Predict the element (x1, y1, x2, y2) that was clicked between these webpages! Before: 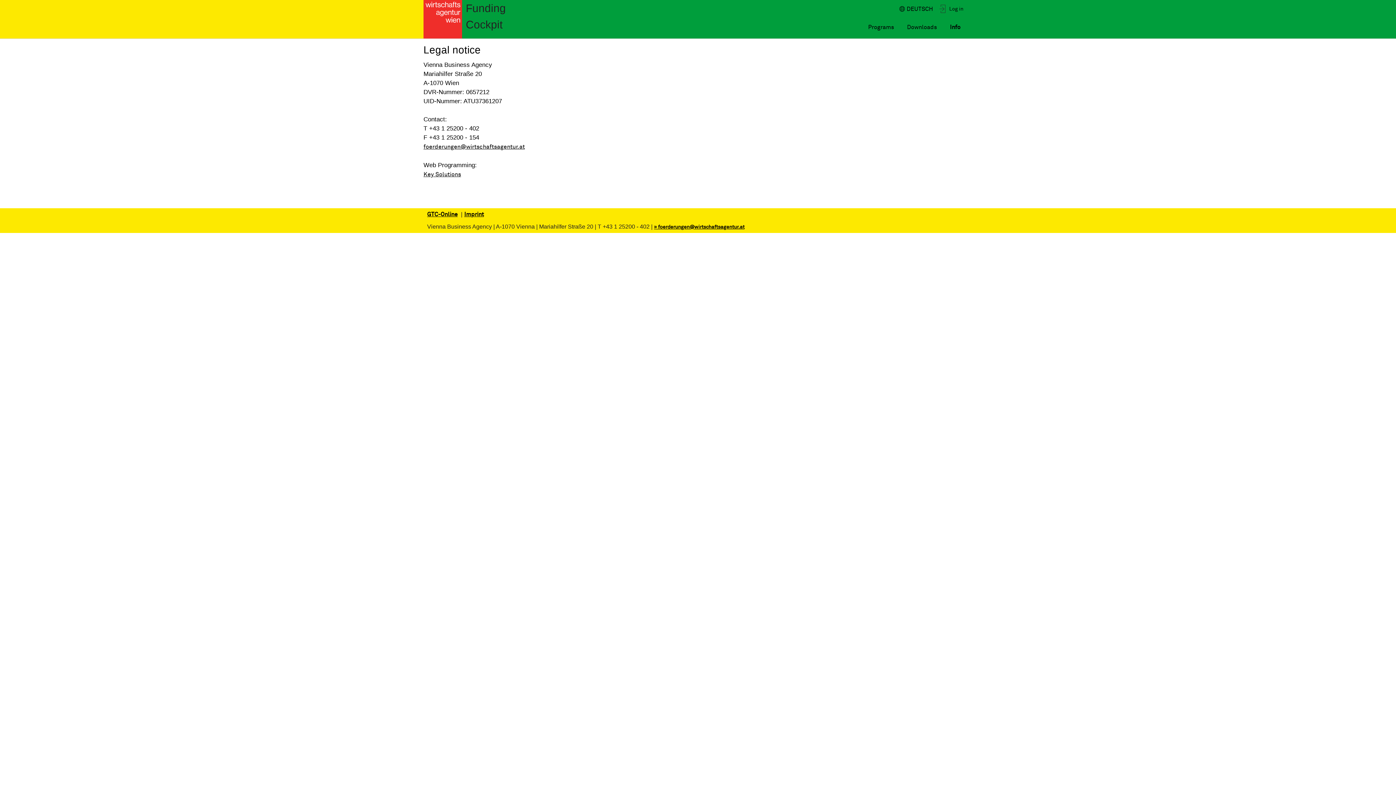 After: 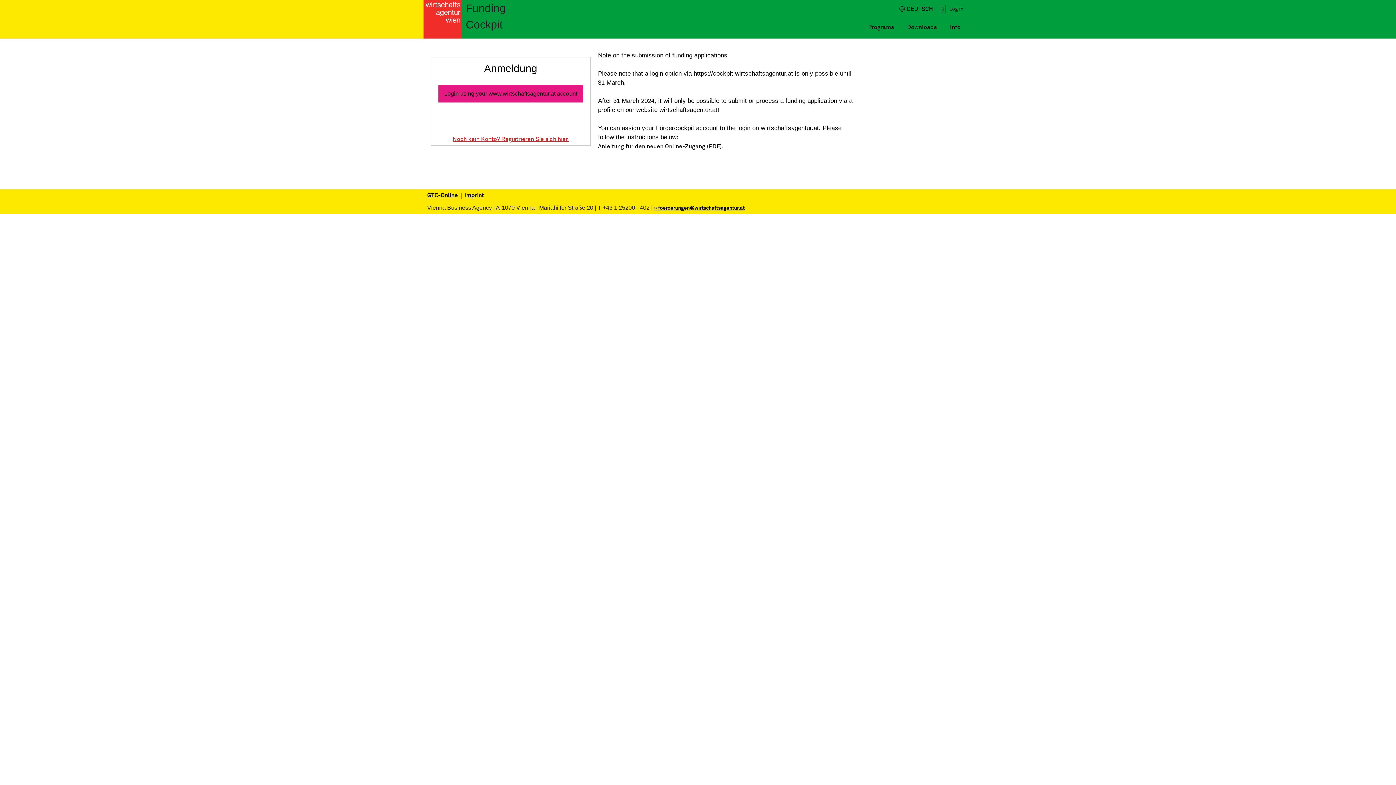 Action: bbox: (423, 0, 462, 18)